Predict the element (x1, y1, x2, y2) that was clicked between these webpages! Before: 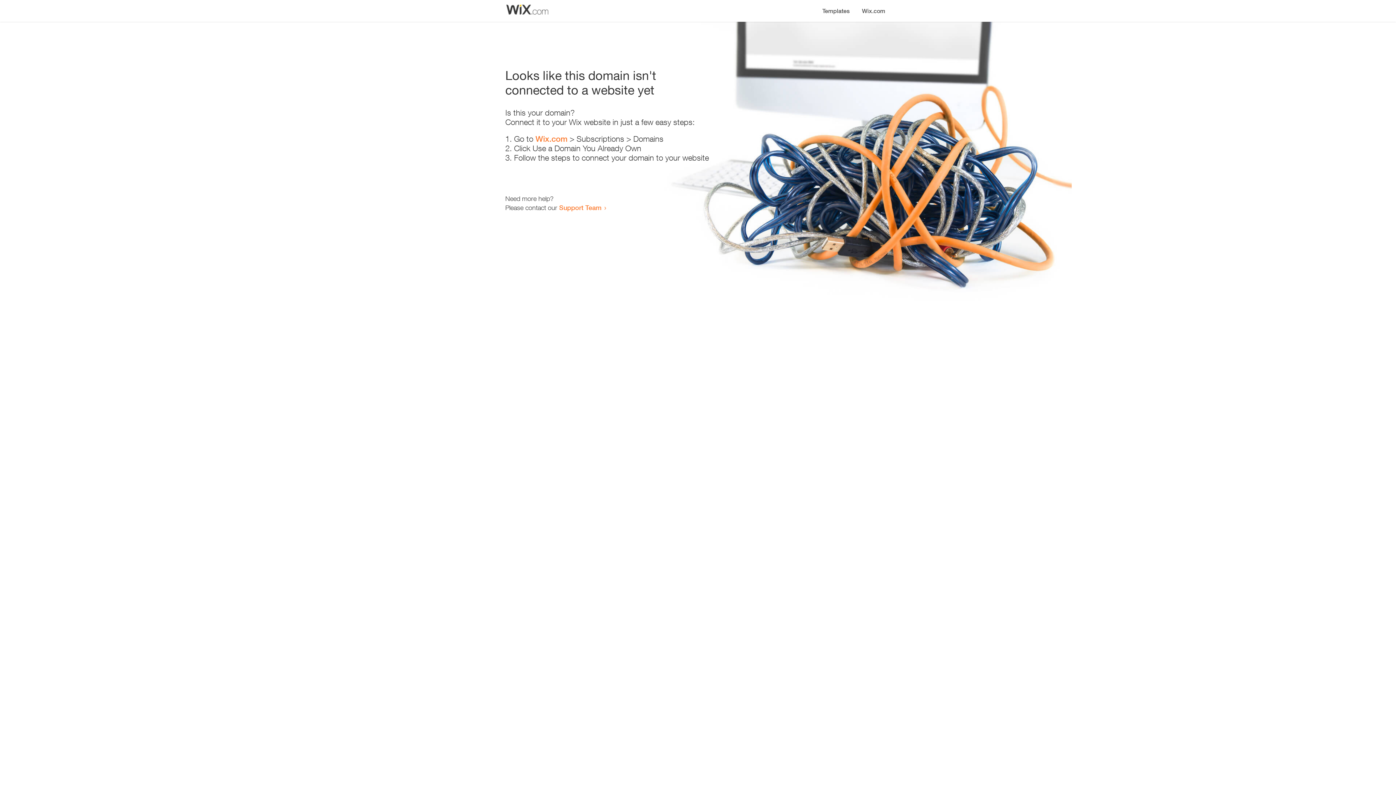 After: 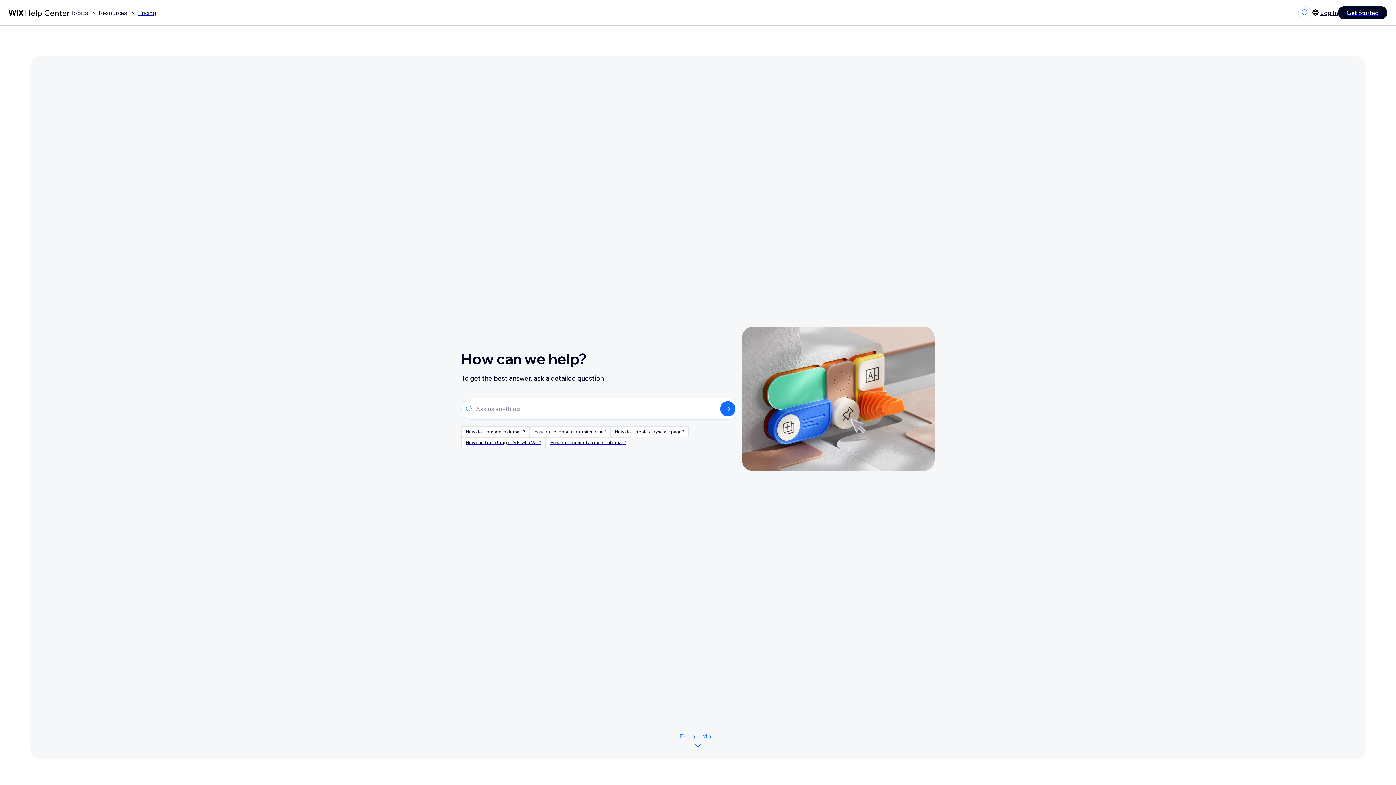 Action: label: Support Team bbox: (559, 203, 601, 211)